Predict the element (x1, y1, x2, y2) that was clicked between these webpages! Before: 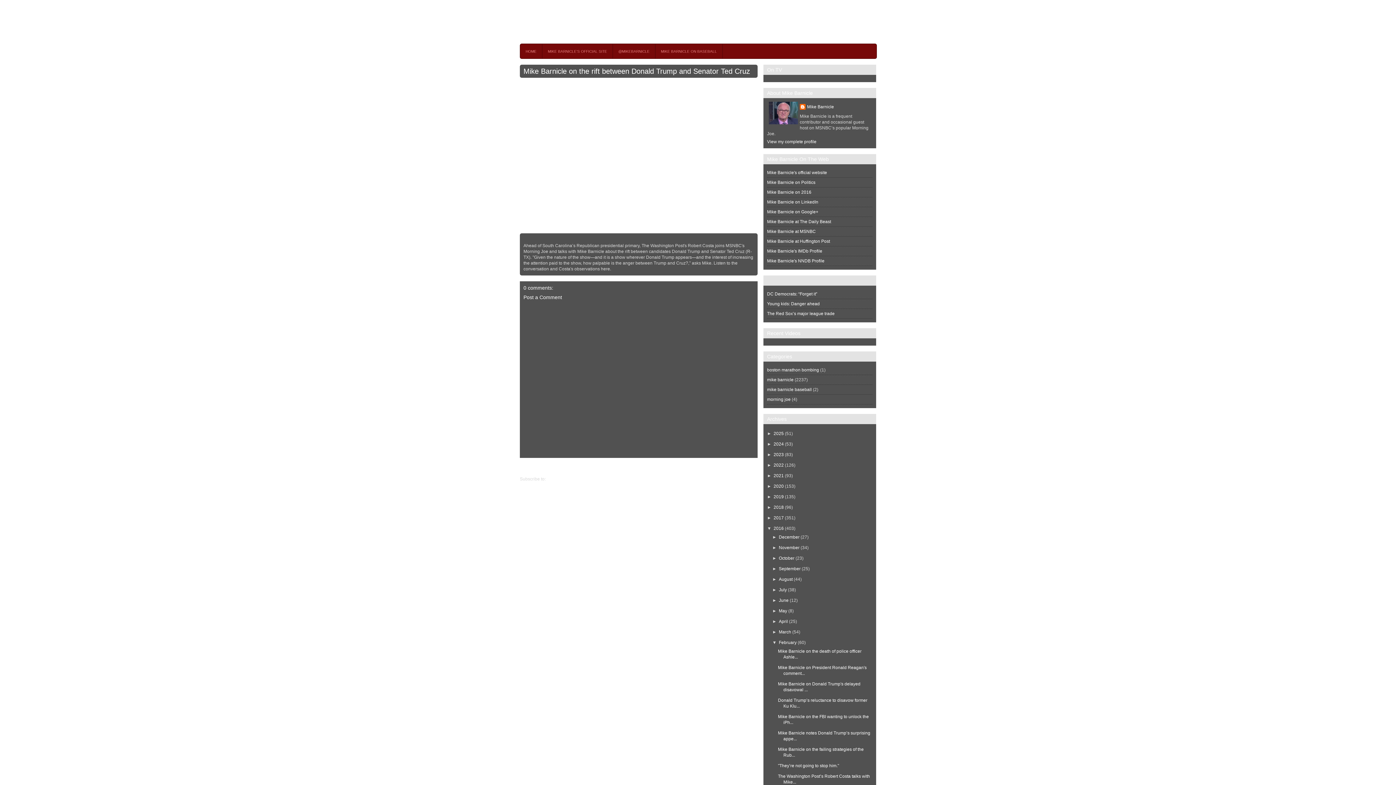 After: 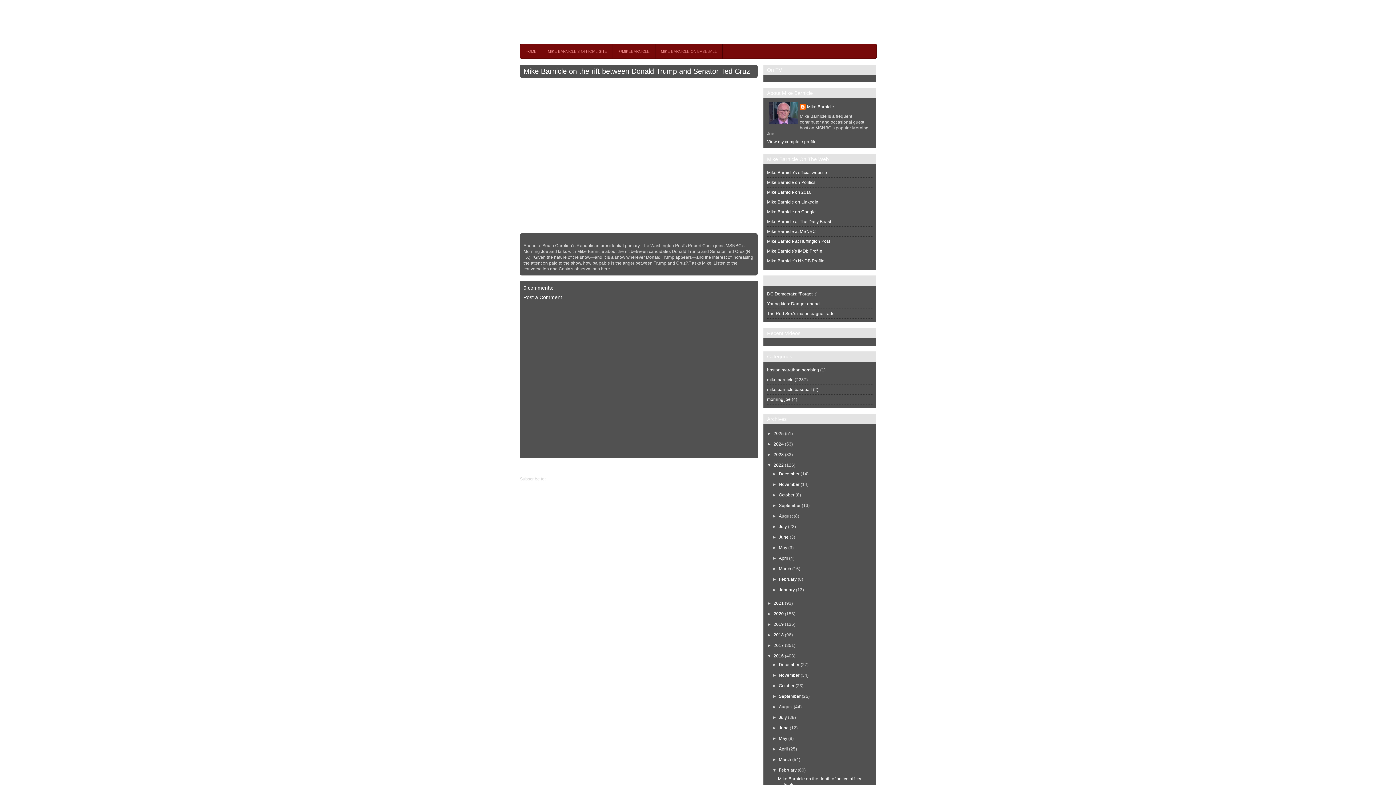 Action: label: ►   bbox: (767, 462, 773, 468)